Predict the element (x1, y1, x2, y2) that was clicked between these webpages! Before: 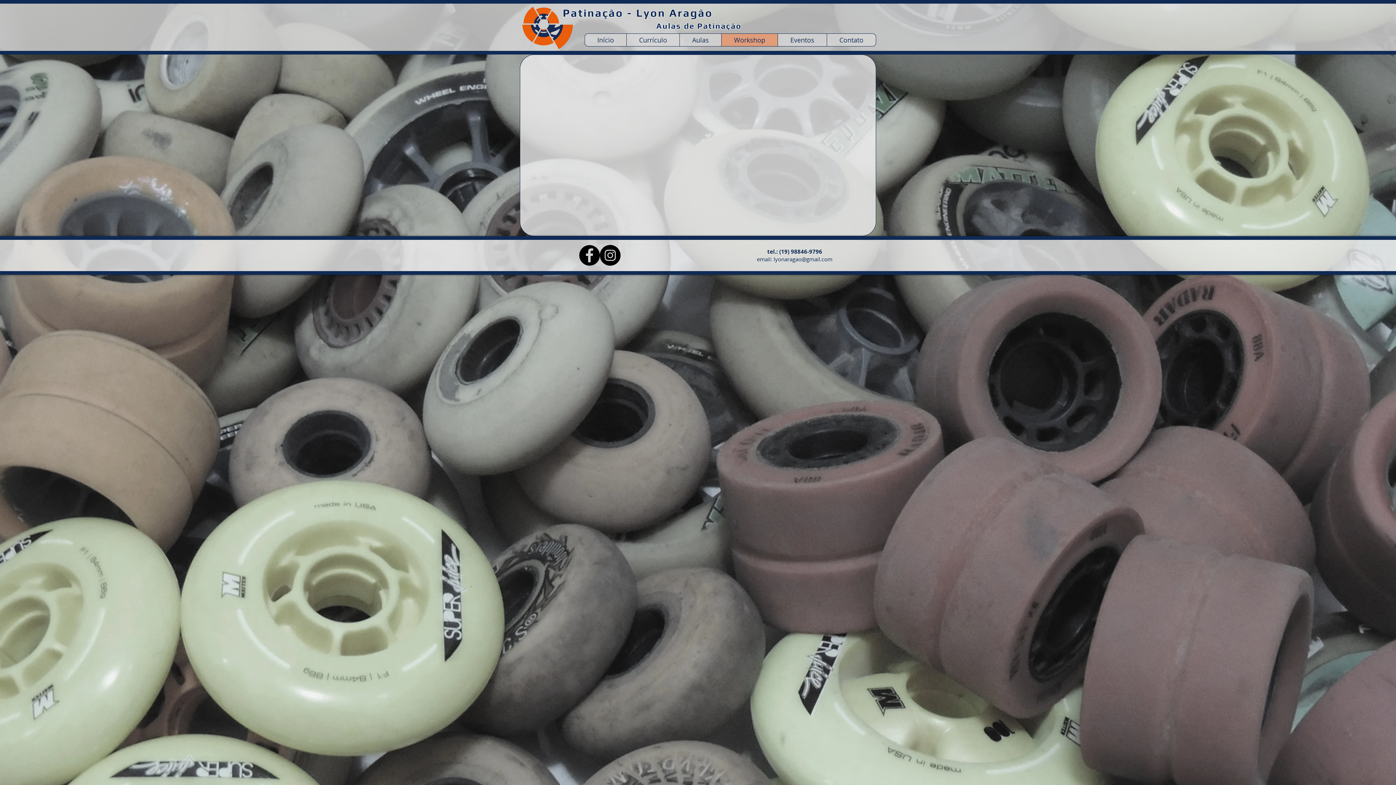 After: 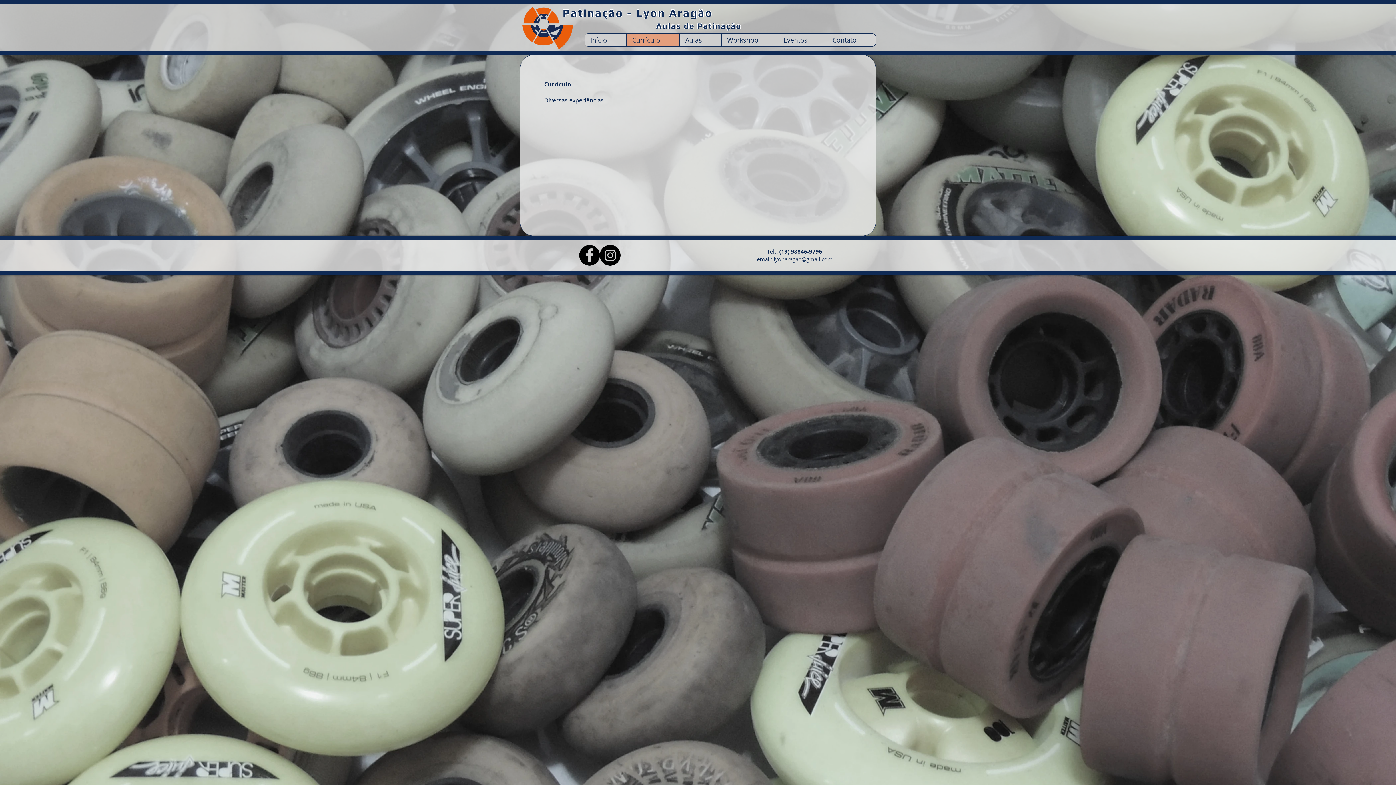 Action: bbox: (626, 33, 679, 46) label: Currículo